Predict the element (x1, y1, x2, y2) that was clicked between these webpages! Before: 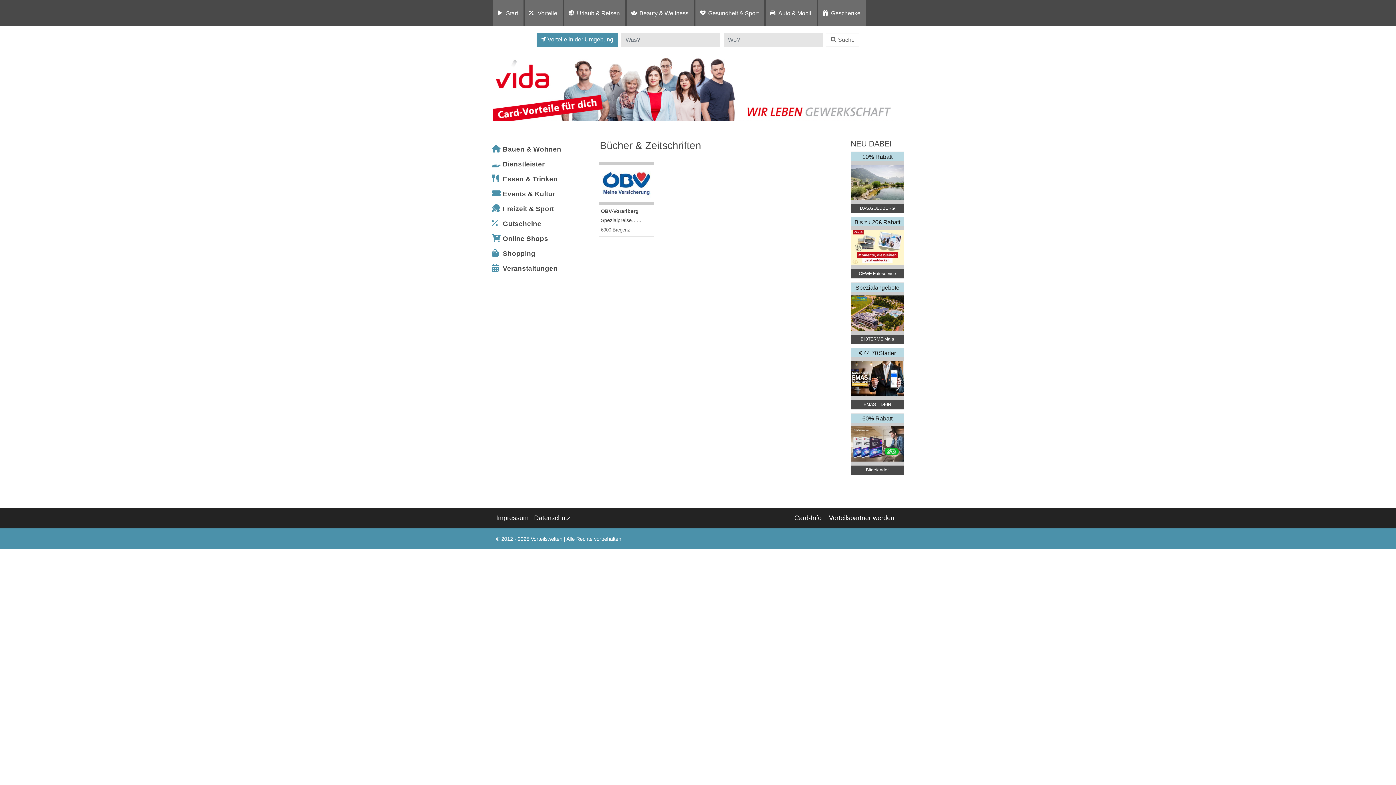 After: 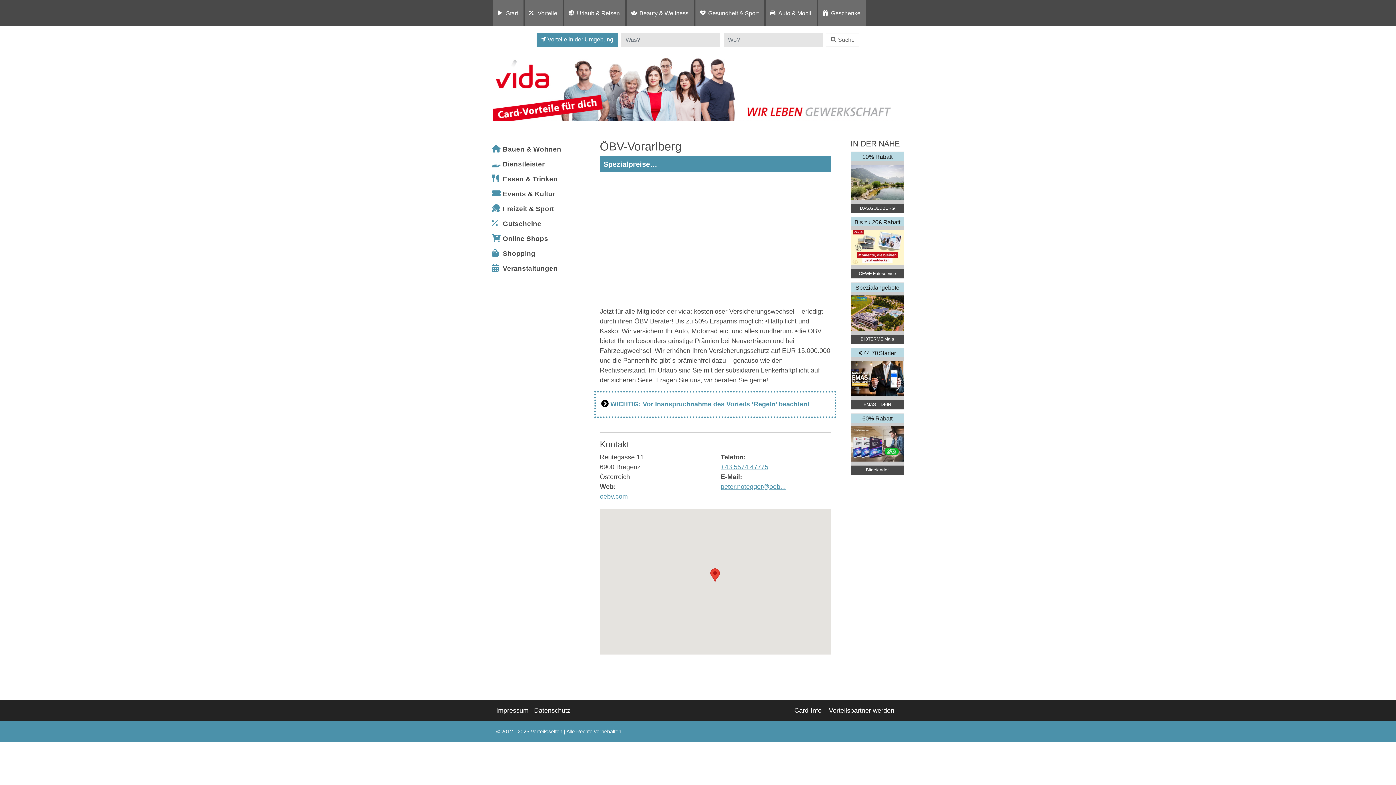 Action: label: ÖBV-Vorarlberg
Spezialpreise…...
6900 Bregenz bbox: (598, 161, 654, 236)